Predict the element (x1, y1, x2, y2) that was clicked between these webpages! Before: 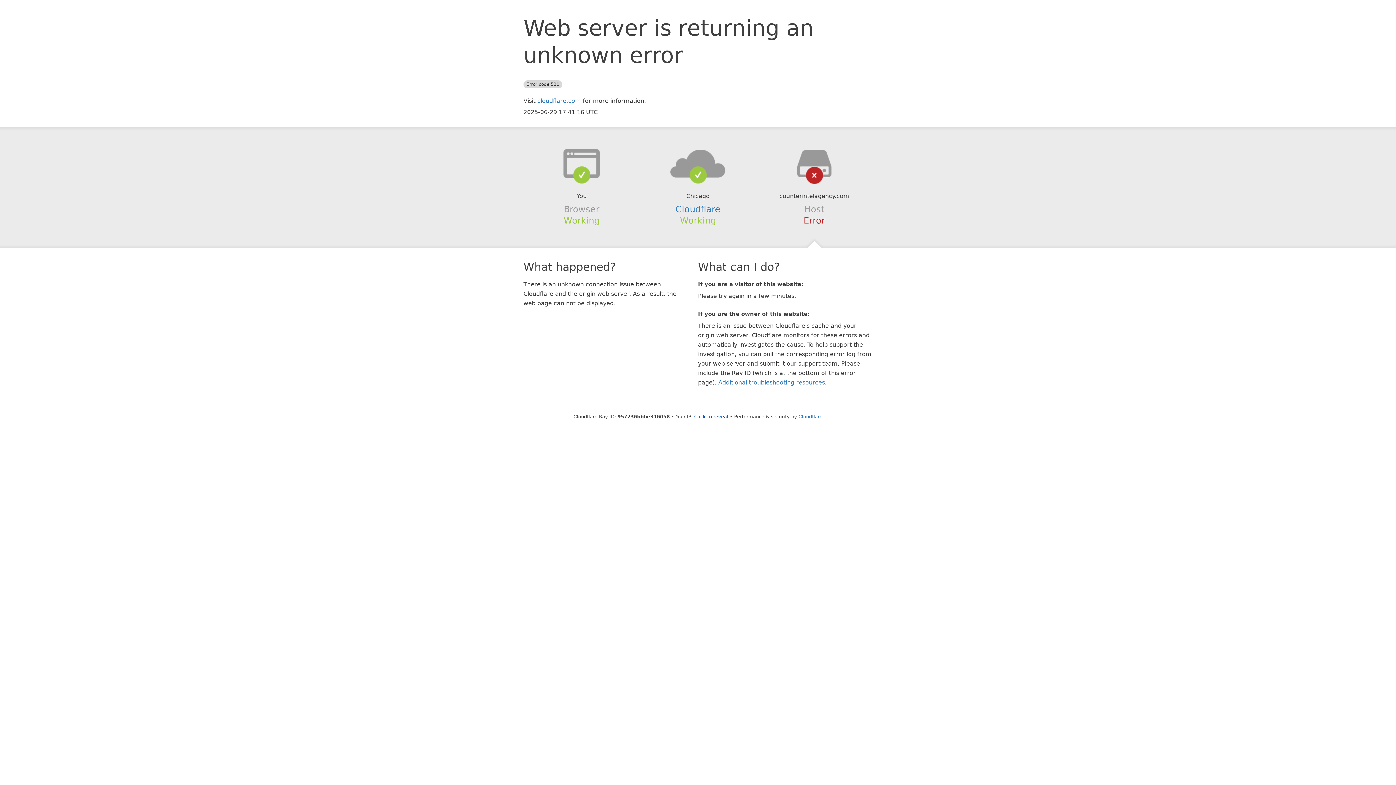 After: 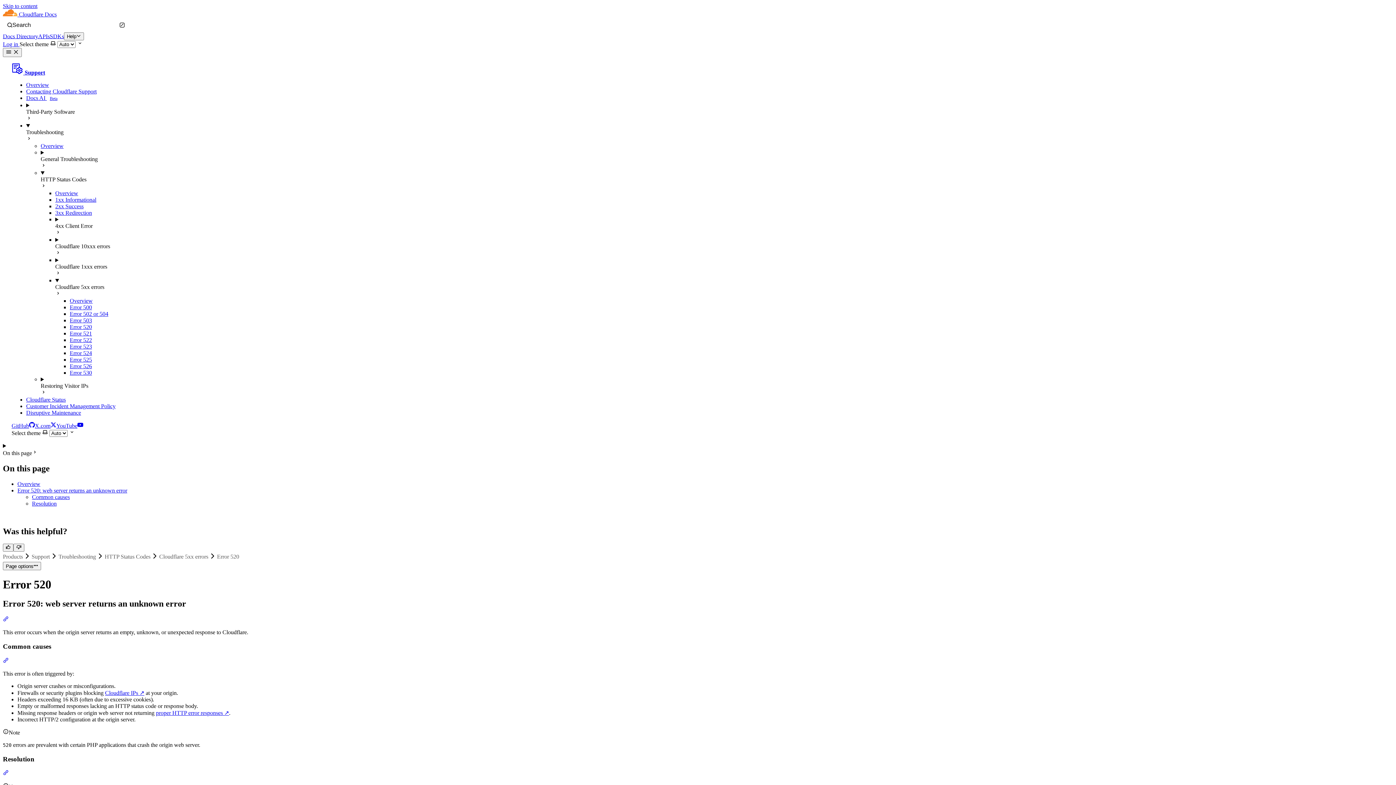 Action: label: Additional troubleshooting resources bbox: (718, 379, 825, 386)